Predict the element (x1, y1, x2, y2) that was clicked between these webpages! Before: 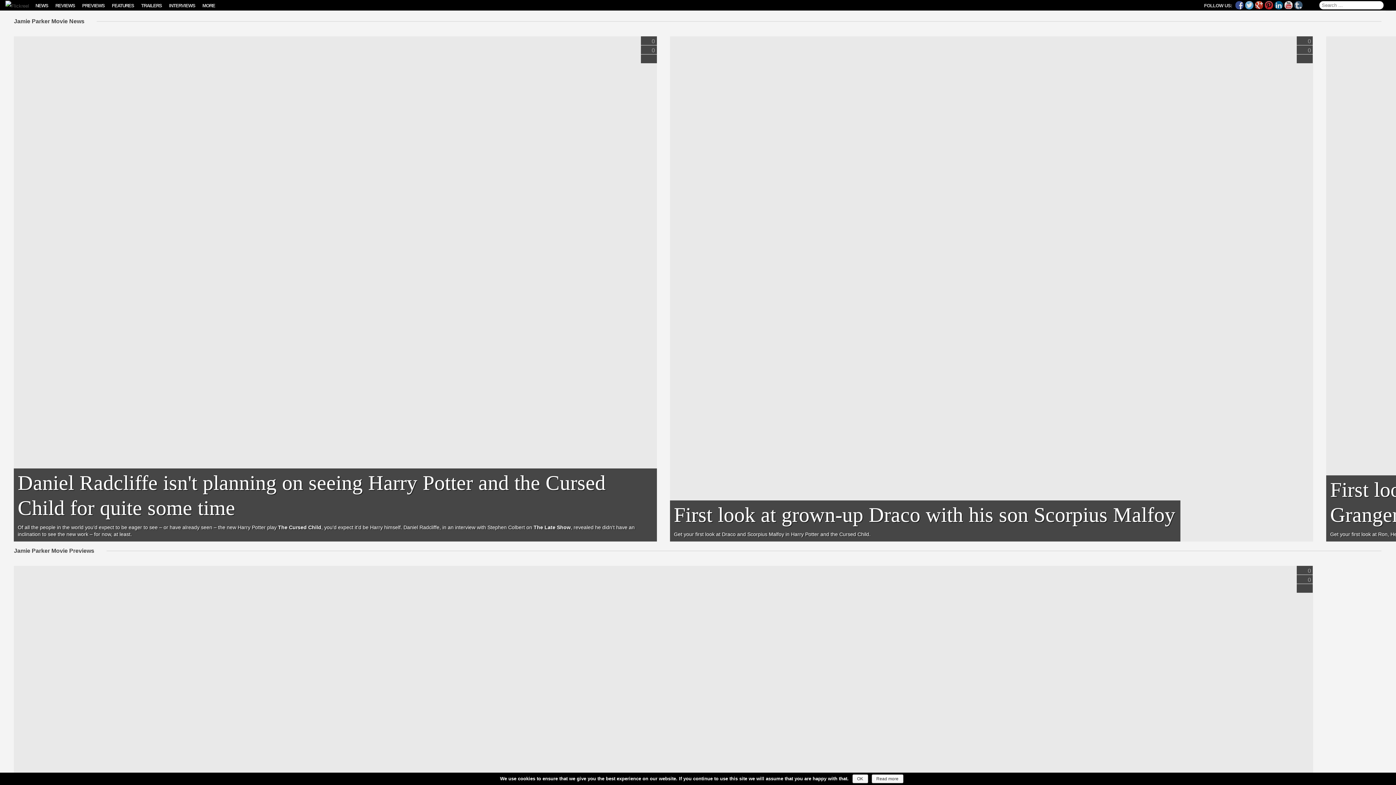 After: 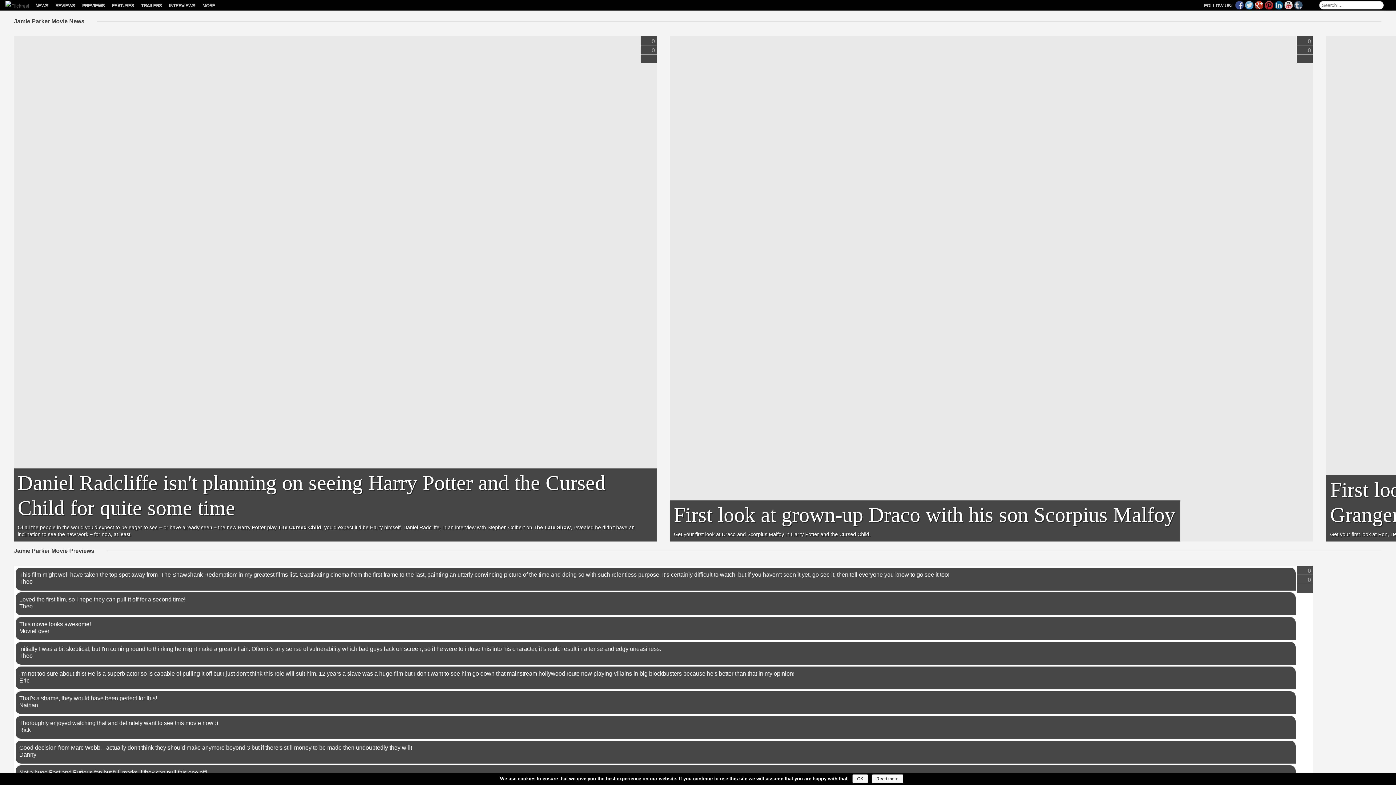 Action: bbox: (1297, 575, 1313, 584) label: 0